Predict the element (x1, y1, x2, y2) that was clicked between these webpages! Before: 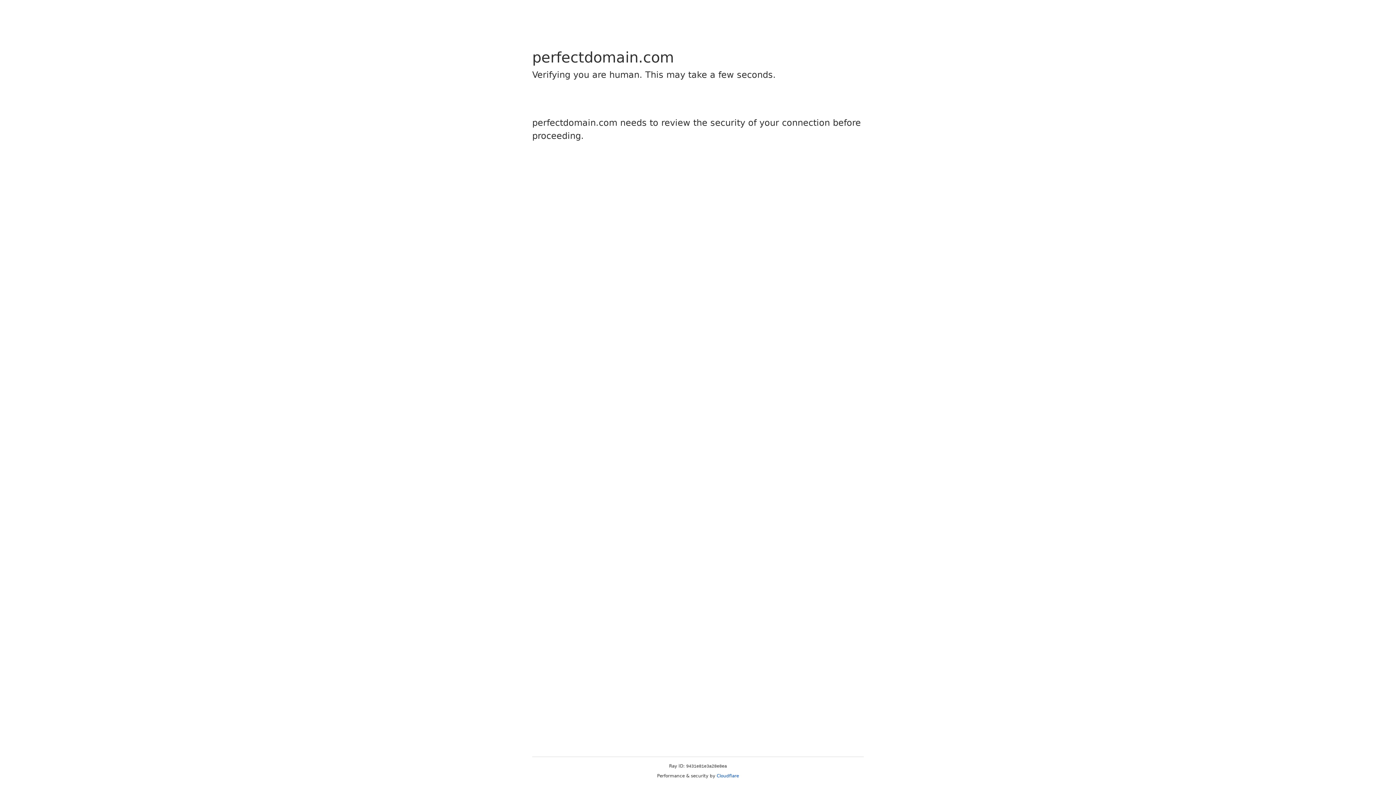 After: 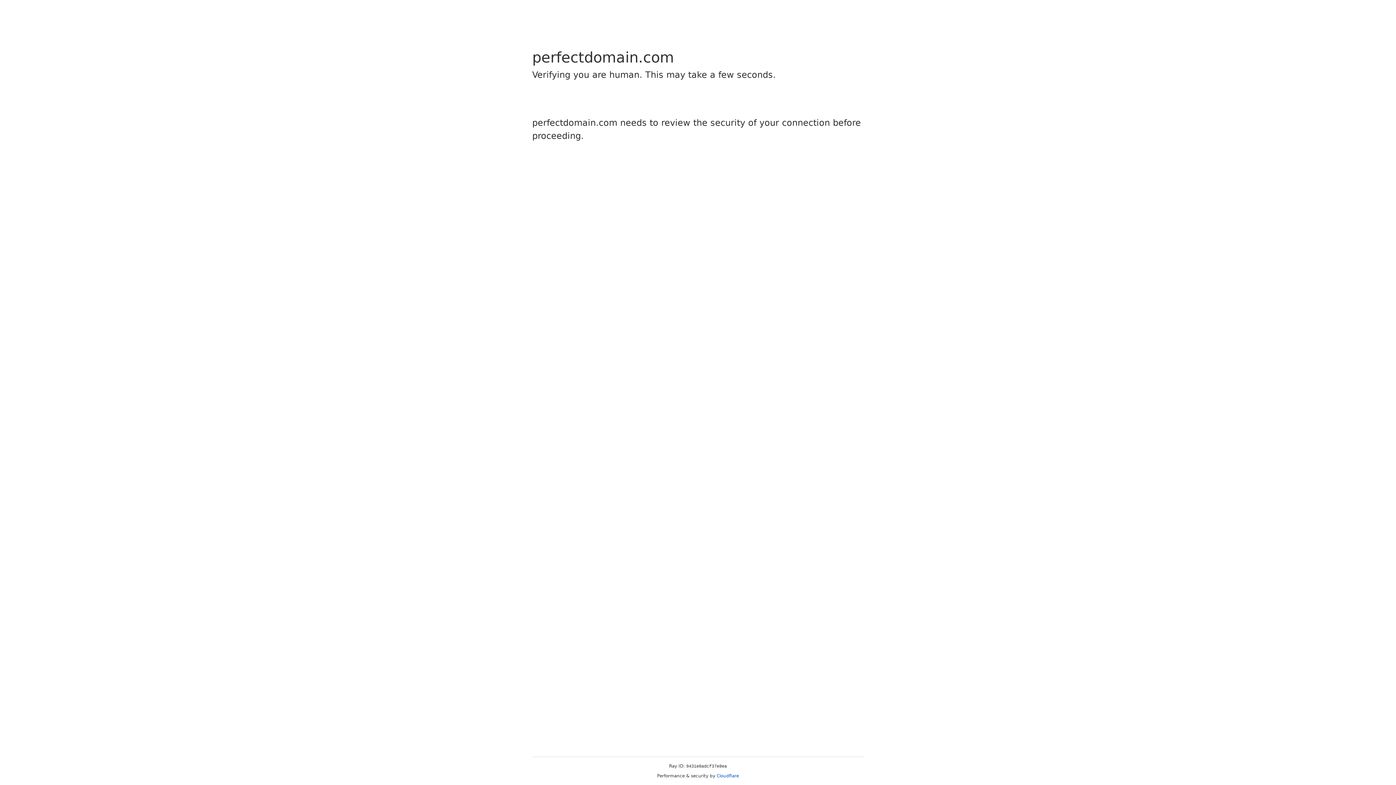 Action: bbox: (716, 773, 739, 778) label: Cloudflare